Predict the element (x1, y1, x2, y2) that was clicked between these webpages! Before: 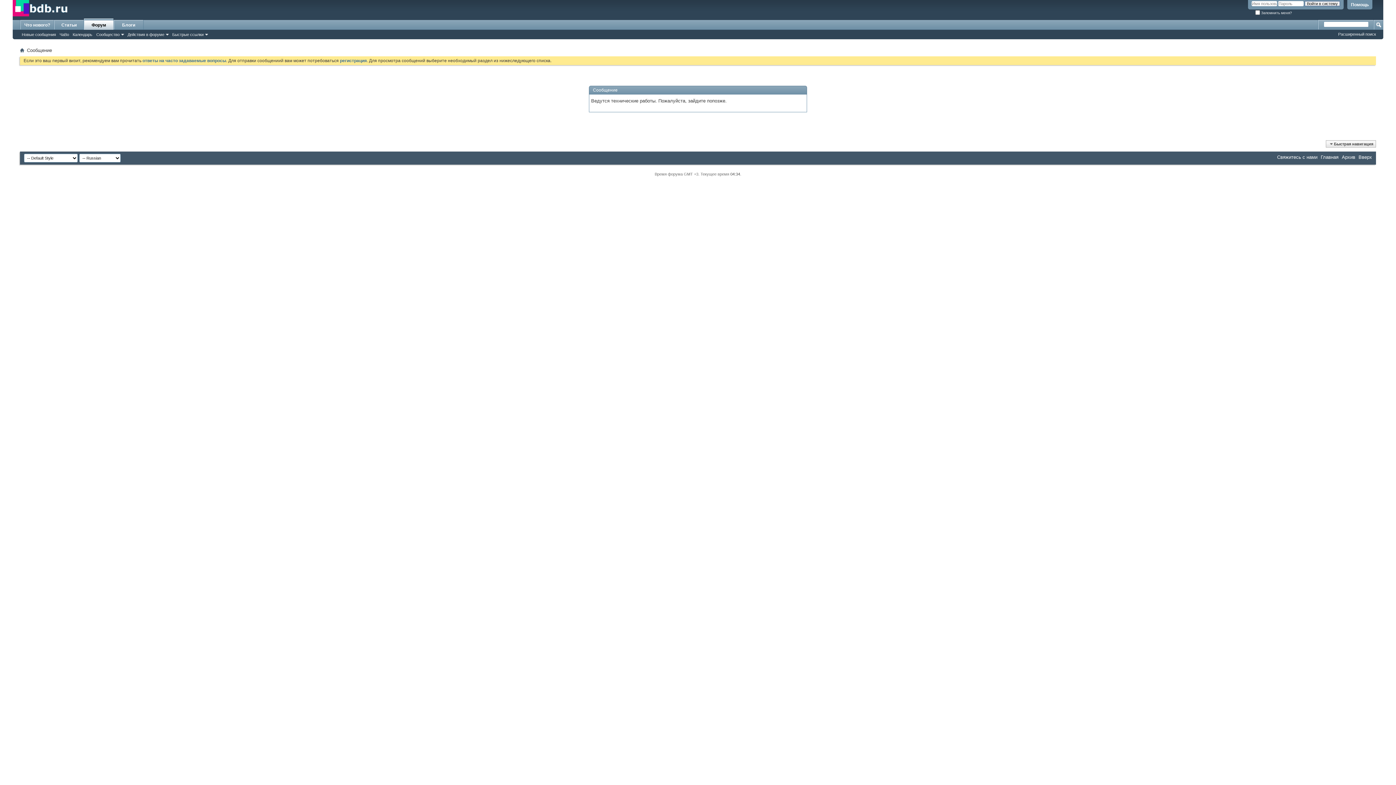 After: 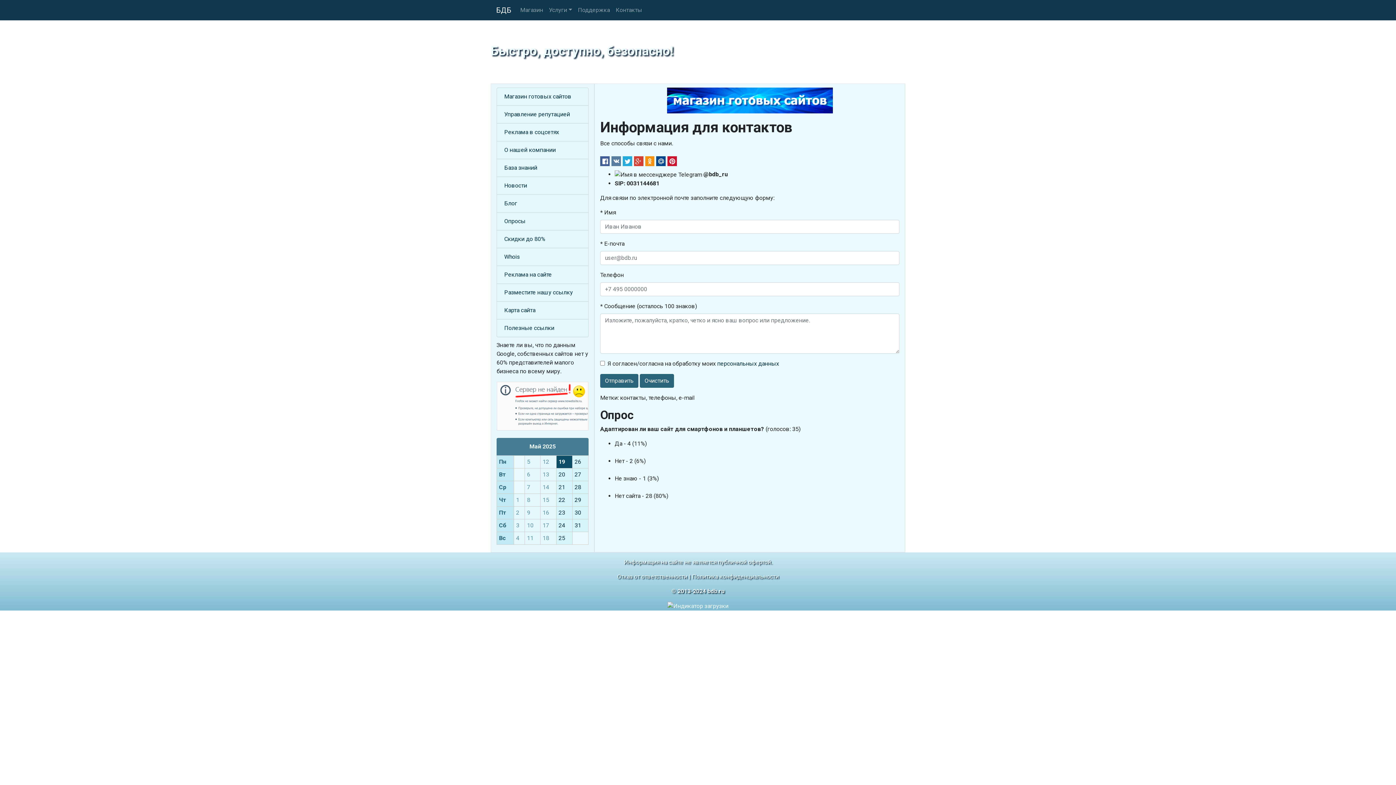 Action: label: Свяжитесь с нами bbox: (1277, 154, 1317, 160)